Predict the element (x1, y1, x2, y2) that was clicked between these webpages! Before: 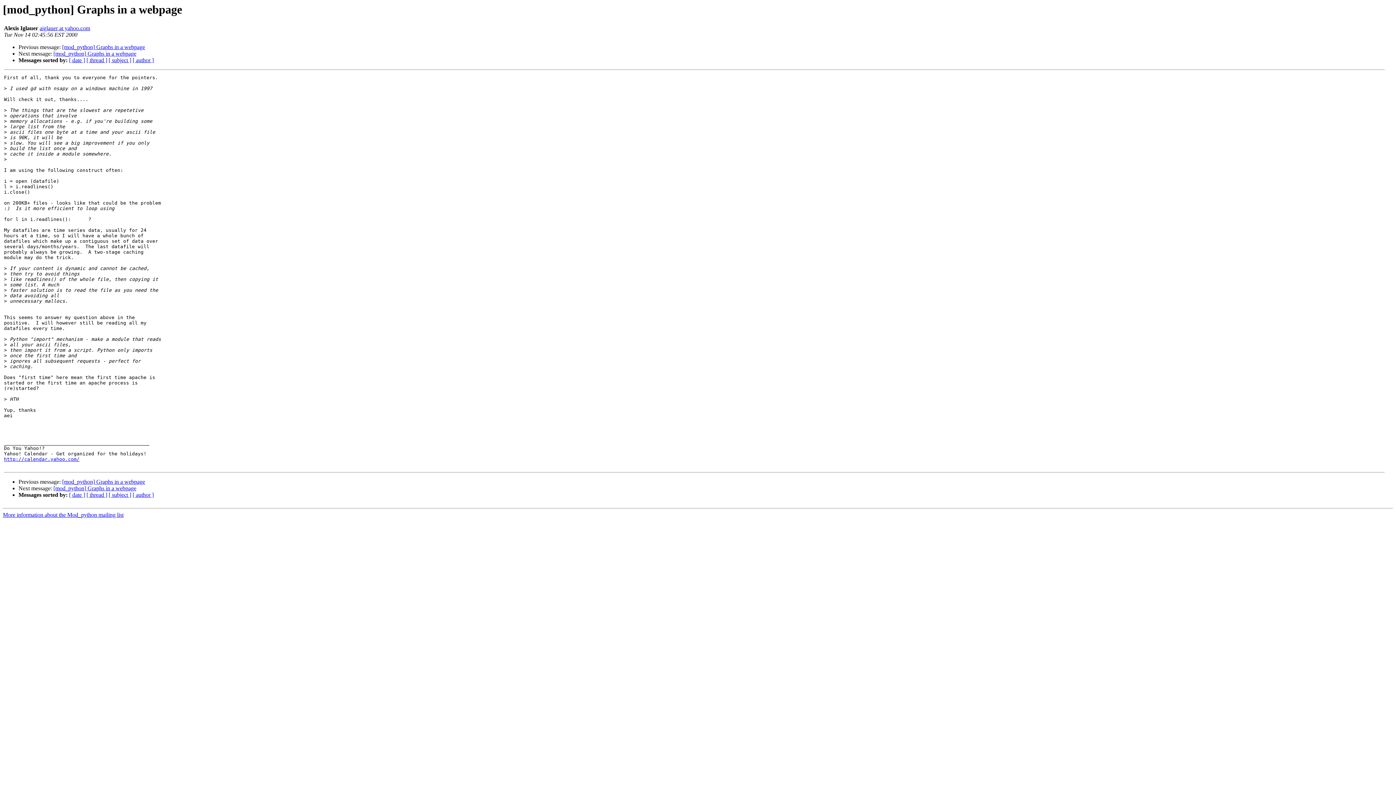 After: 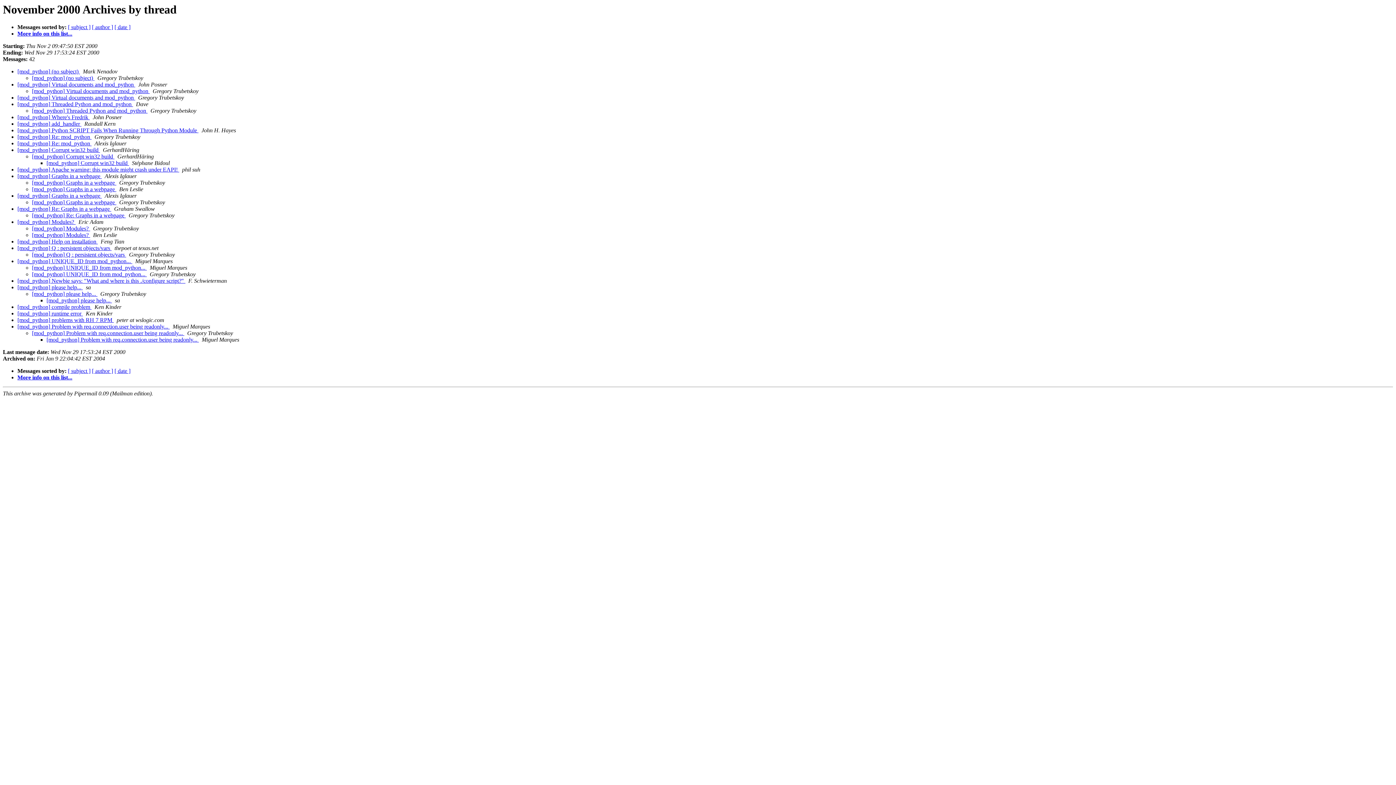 Action: bbox: (86, 57, 107, 63) label: [ thread ]